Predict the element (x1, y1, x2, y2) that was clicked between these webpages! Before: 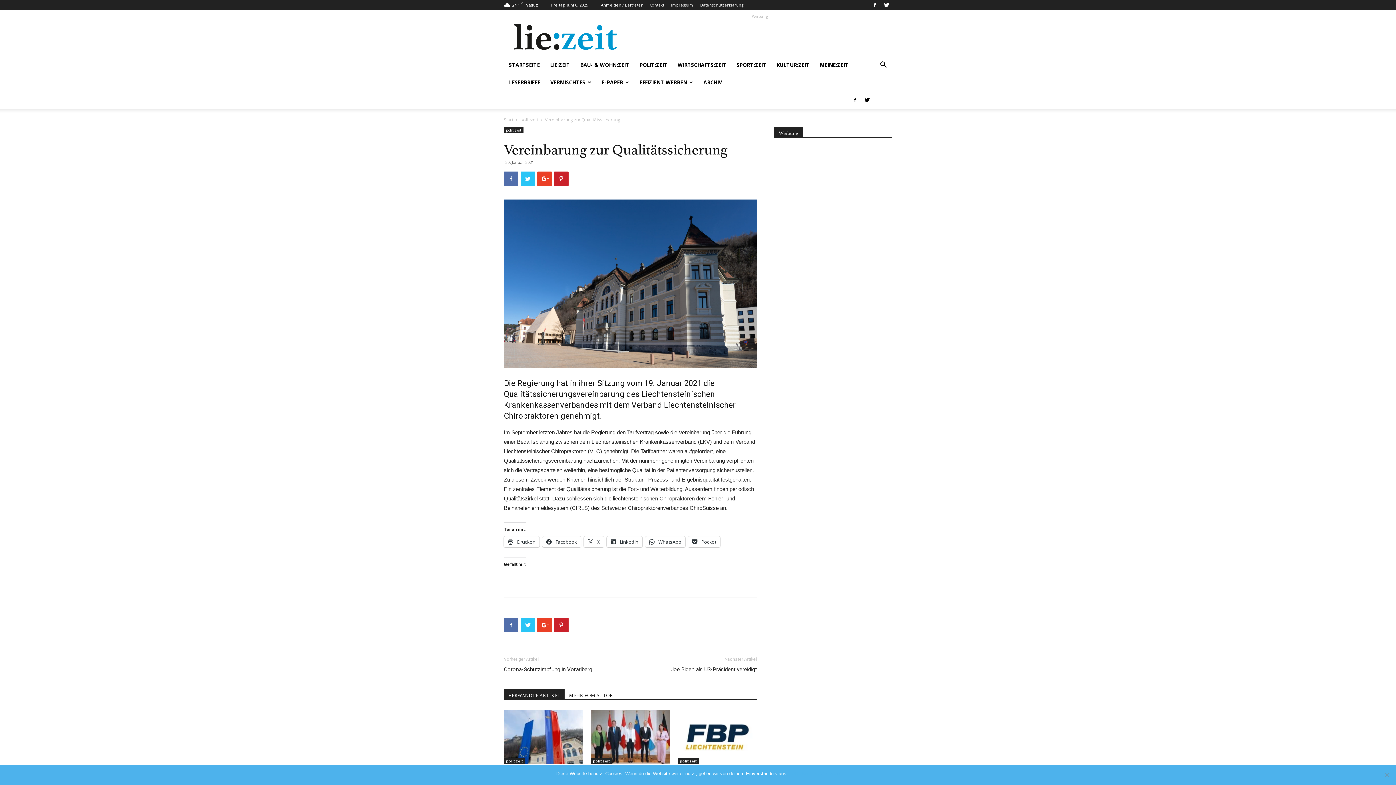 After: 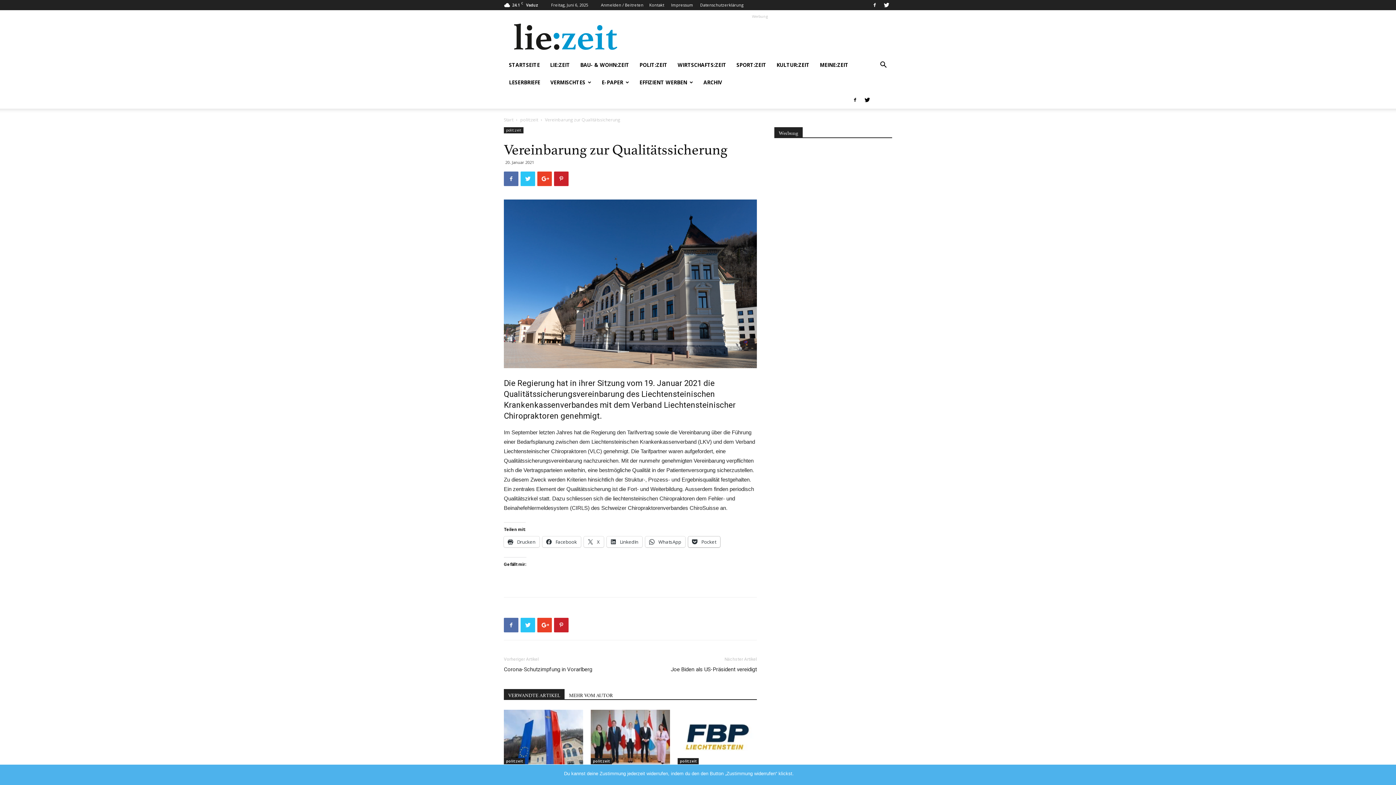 Action: label:  Pocket bbox: (688, 536, 720, 547)